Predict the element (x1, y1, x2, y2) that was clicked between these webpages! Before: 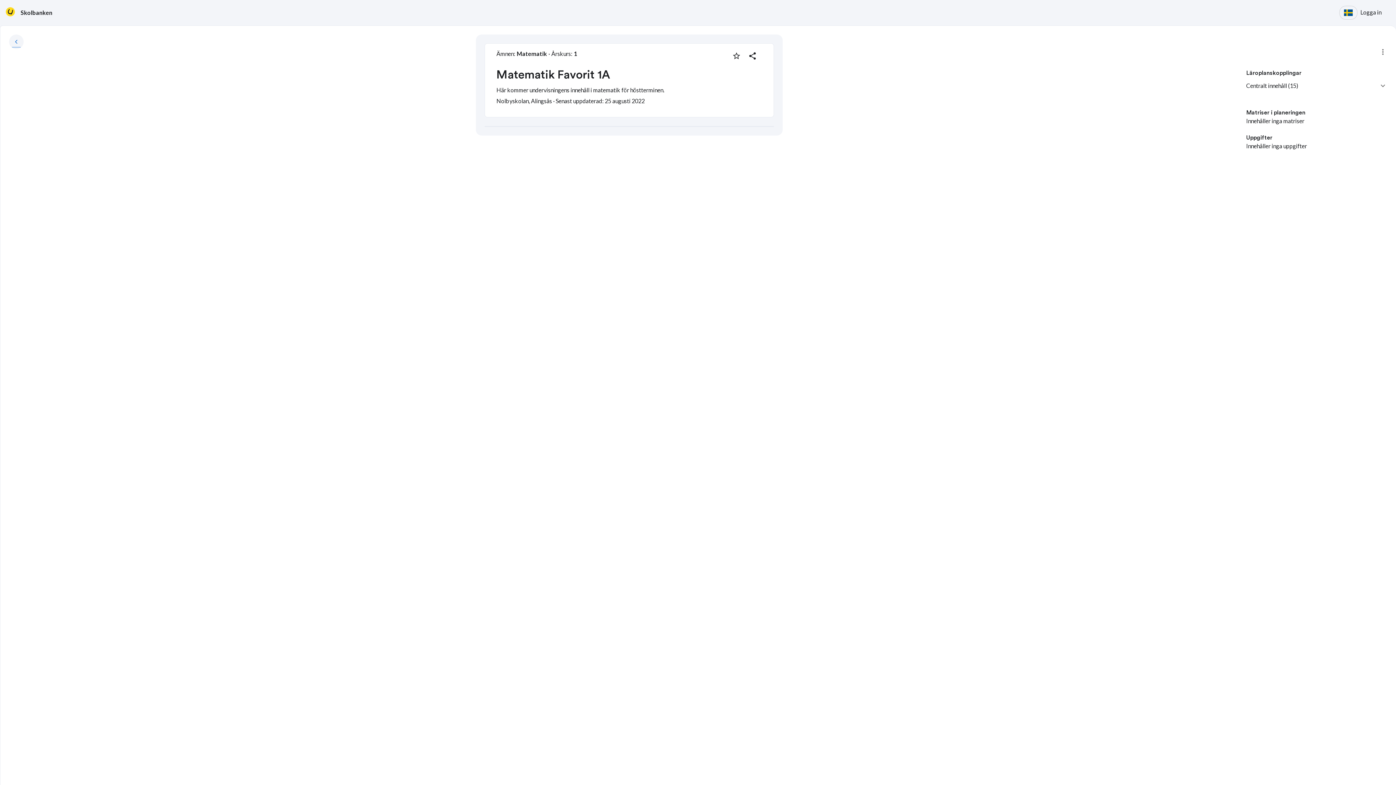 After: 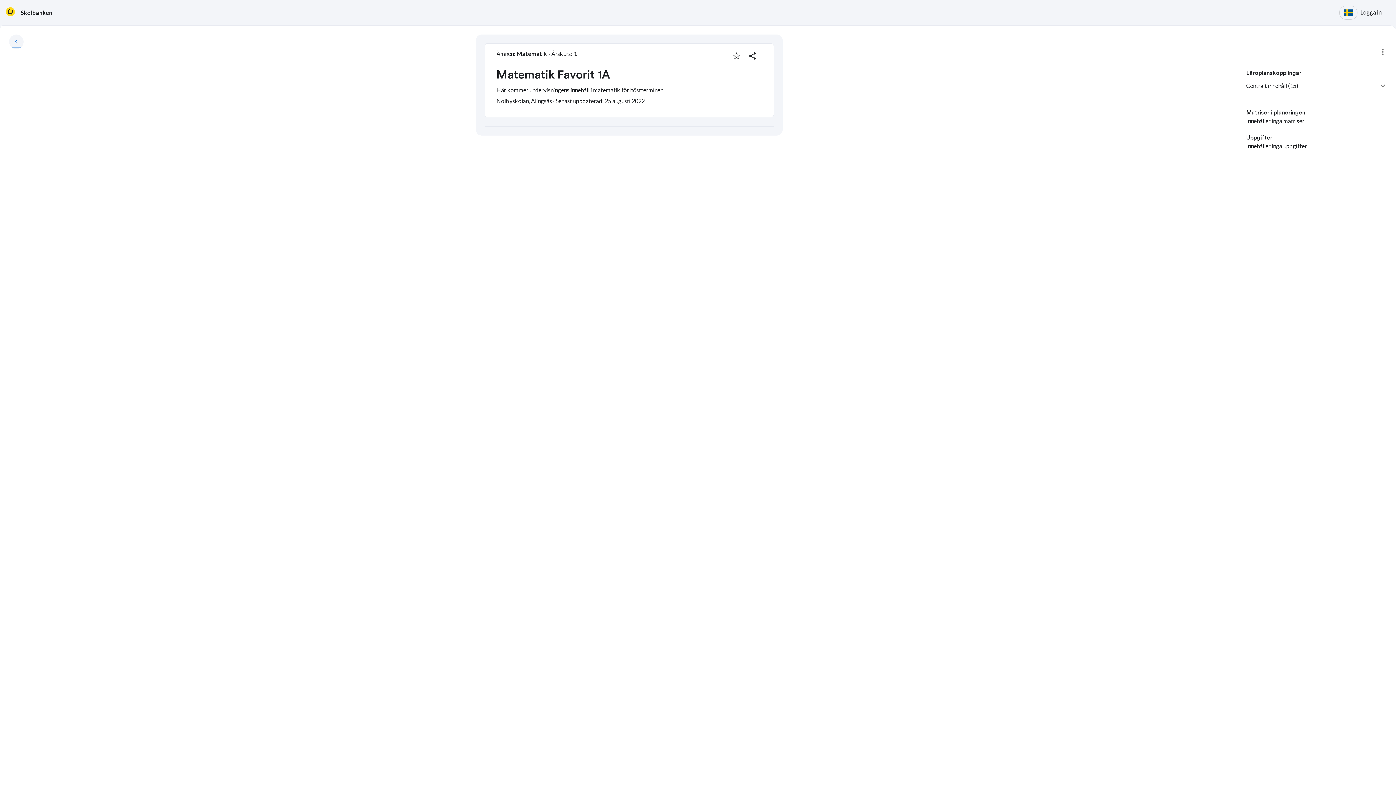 Action: bbox: (1246, 77, 1387, 94) label: Centralt innehåll (15)